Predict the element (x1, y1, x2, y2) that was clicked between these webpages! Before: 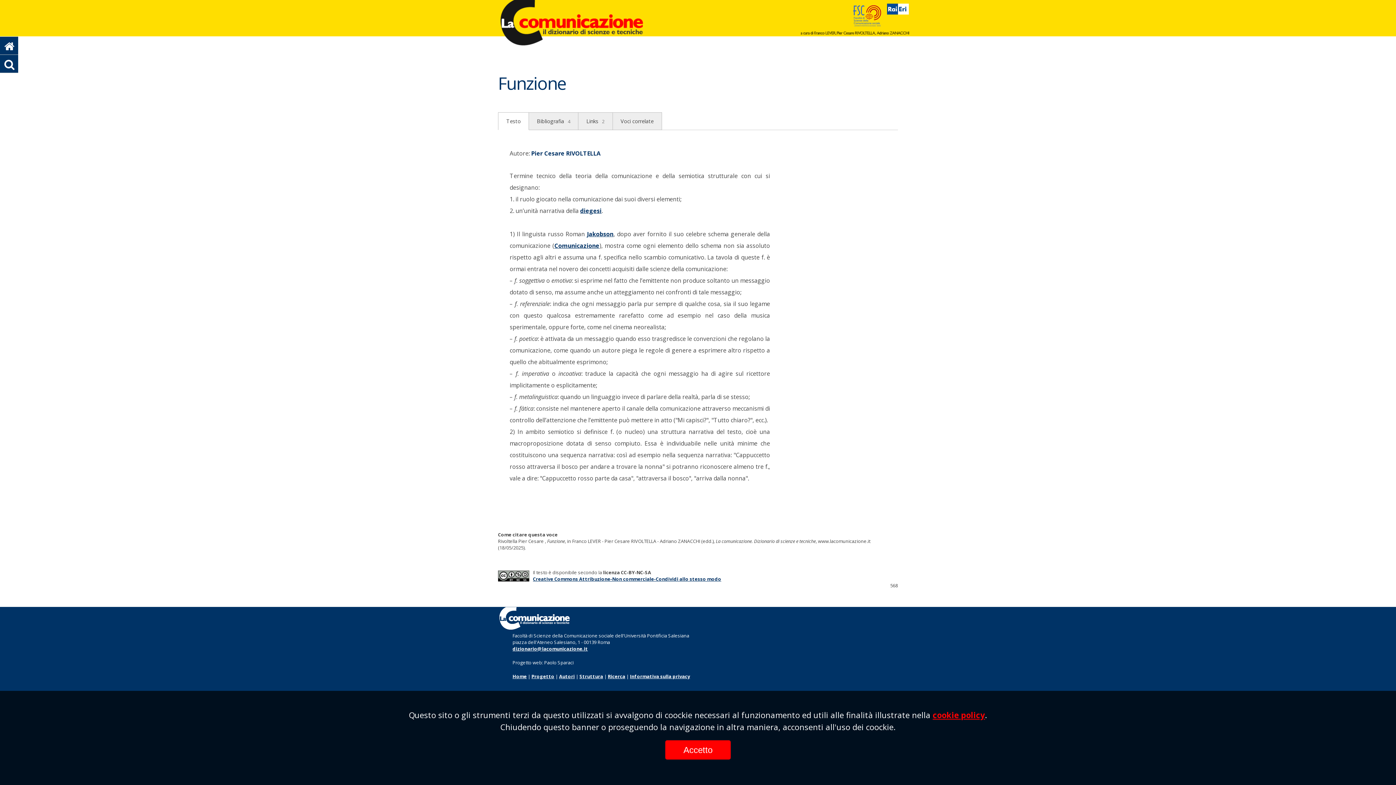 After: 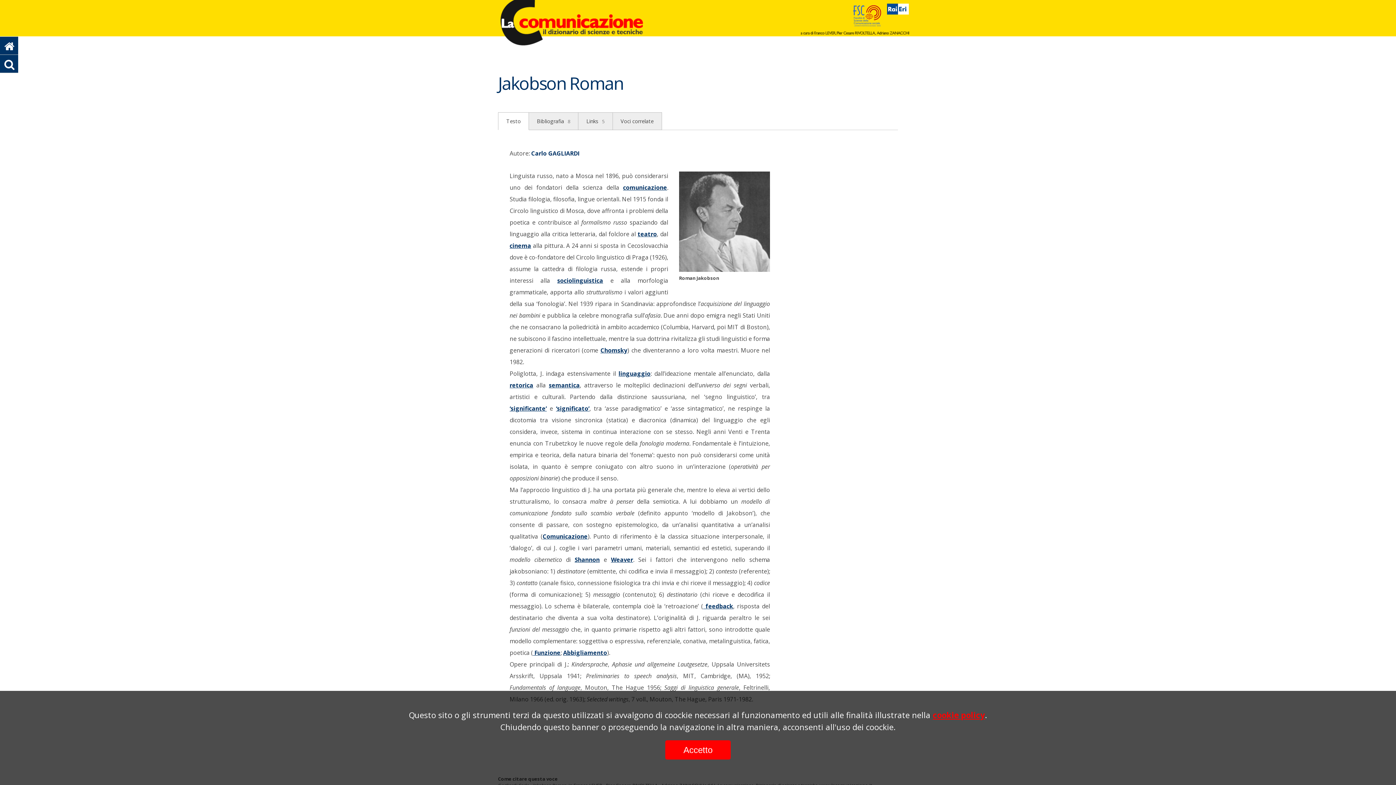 Action: label: Jakobson bbox: (587, 230, 613, 238)